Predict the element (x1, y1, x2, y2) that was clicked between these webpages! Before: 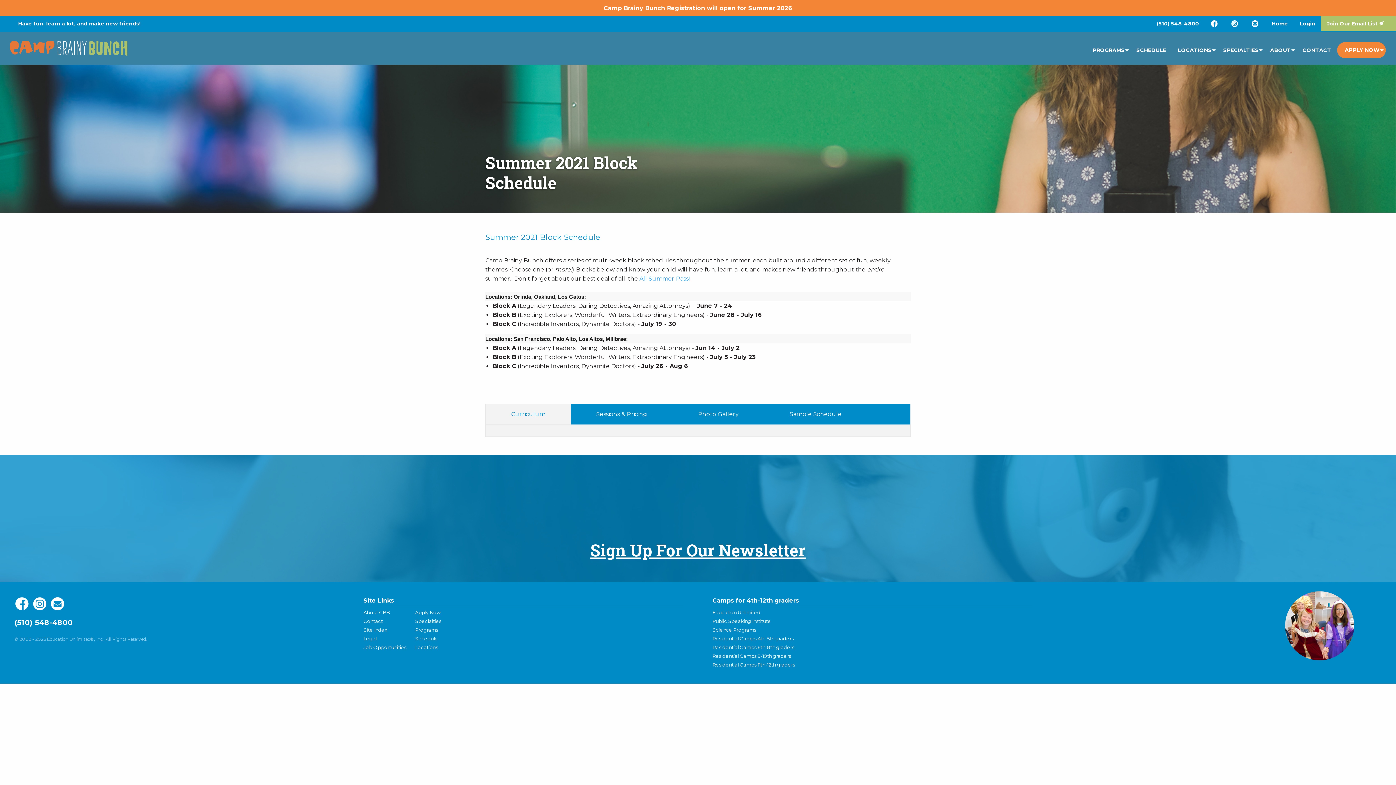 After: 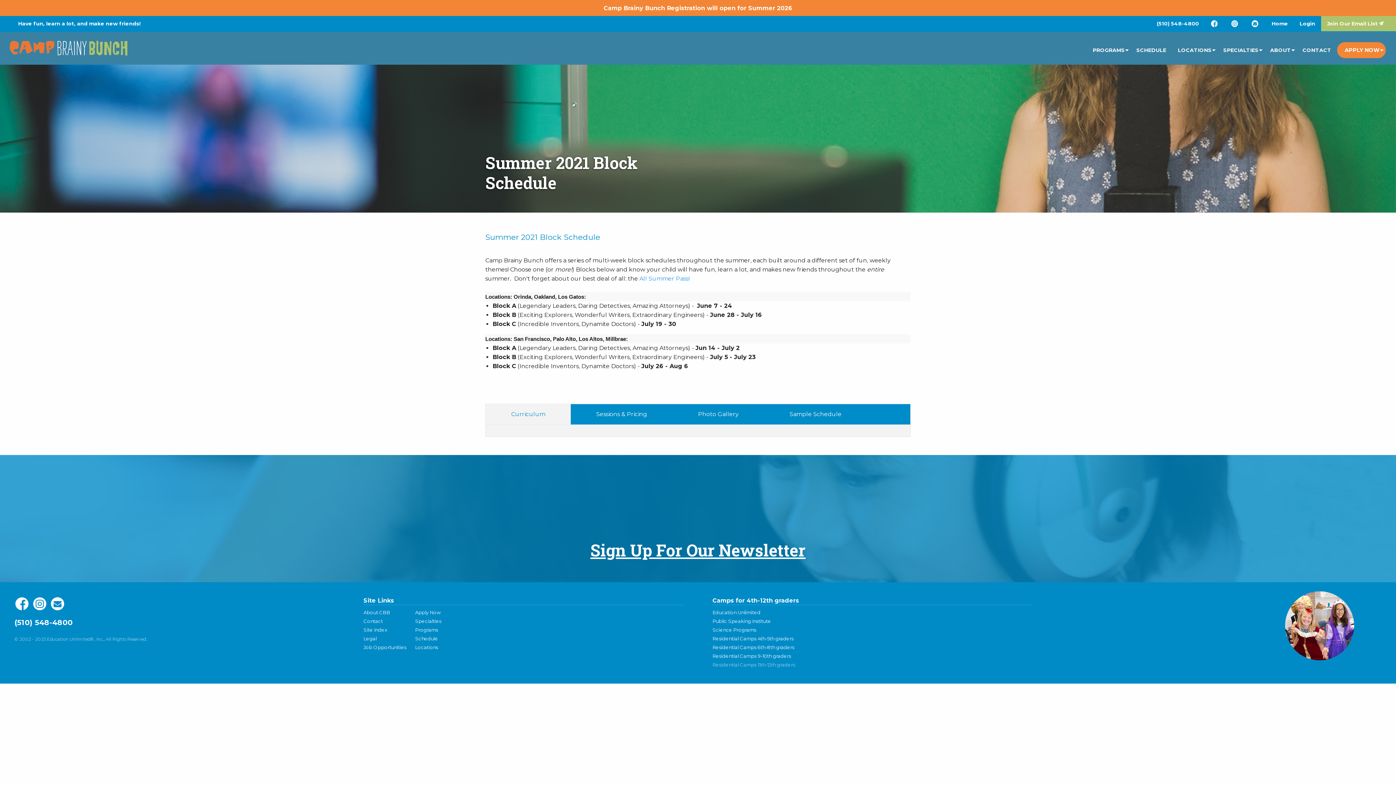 Action: label: Residential Camps 11th-12th graders bbox: (712, 662, 795, 668)